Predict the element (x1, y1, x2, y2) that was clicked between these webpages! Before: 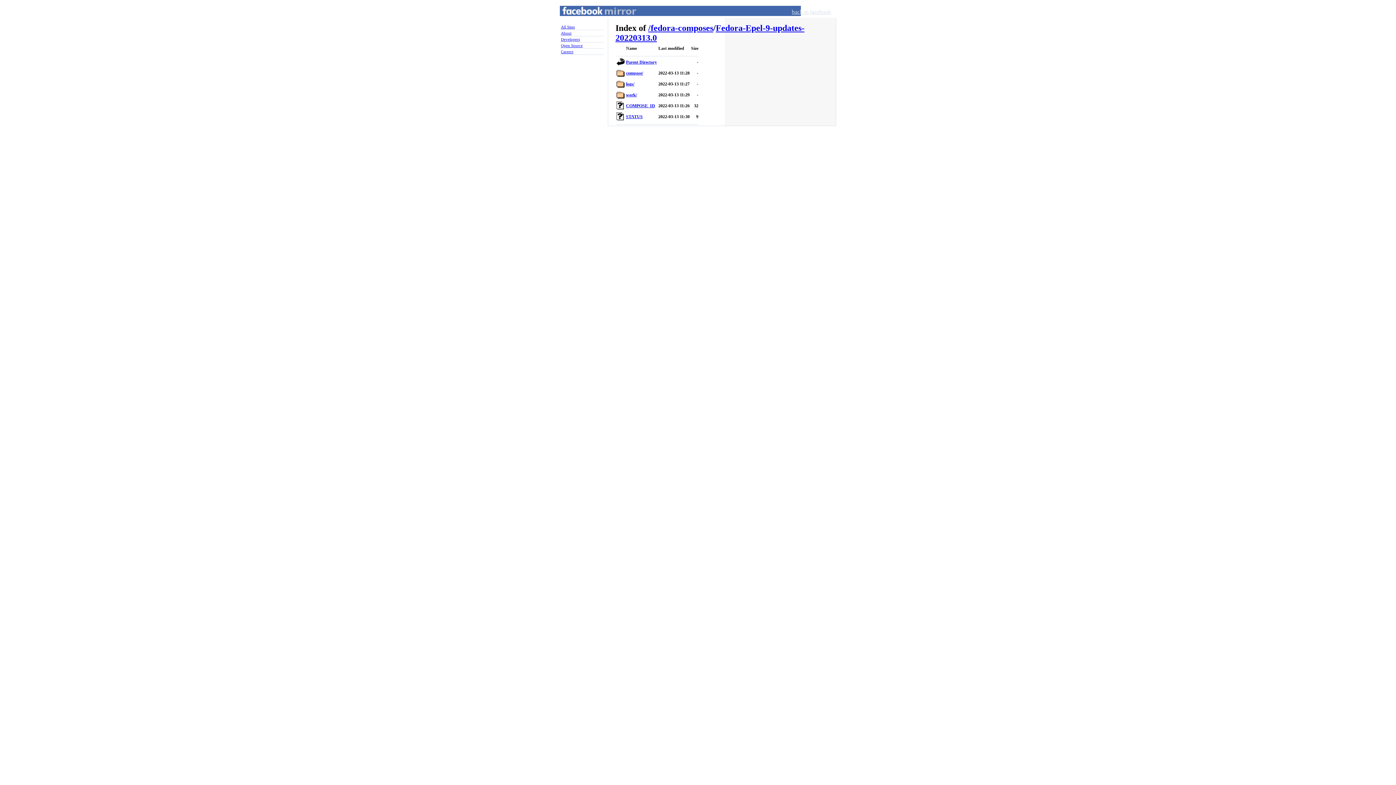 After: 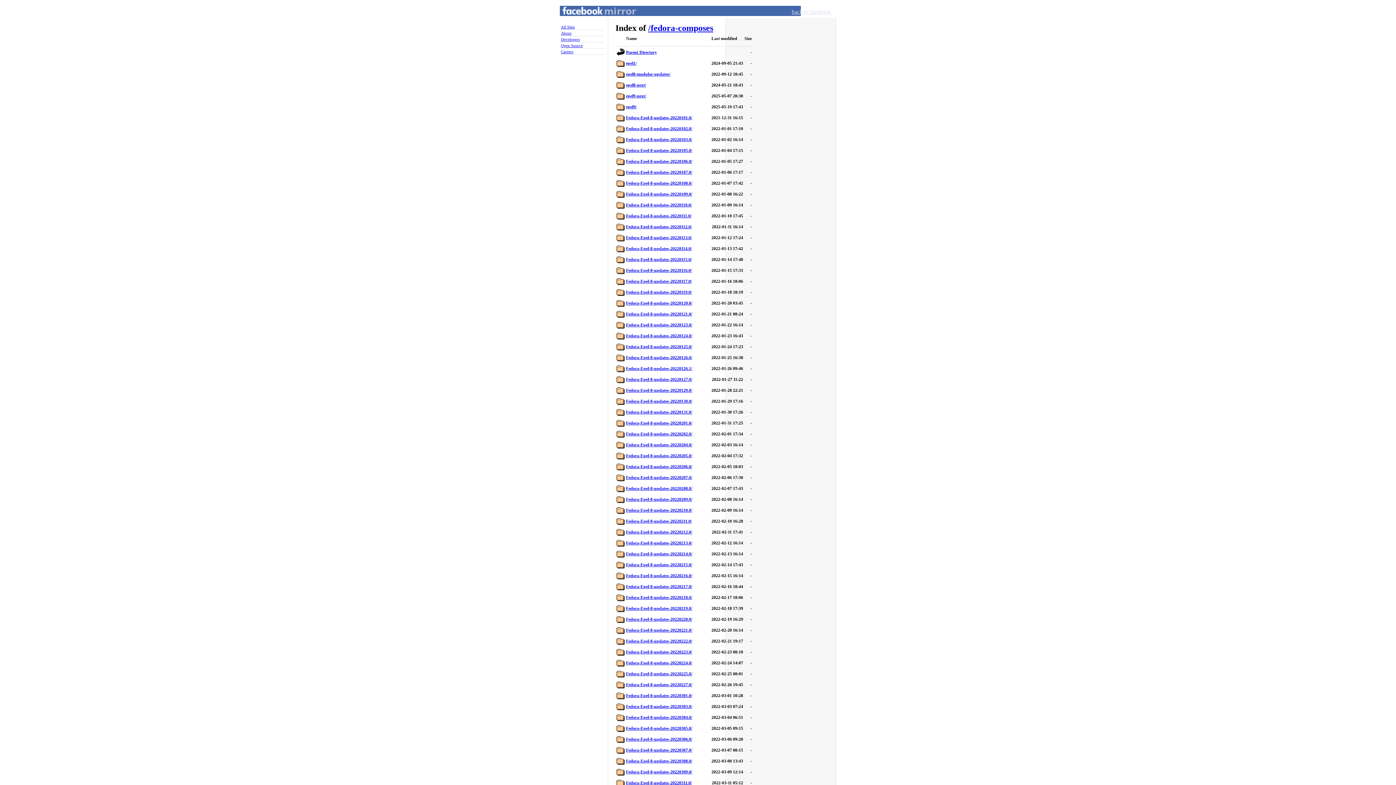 Action: label: fedora-composes bbox: (650, 23, 713, 32)